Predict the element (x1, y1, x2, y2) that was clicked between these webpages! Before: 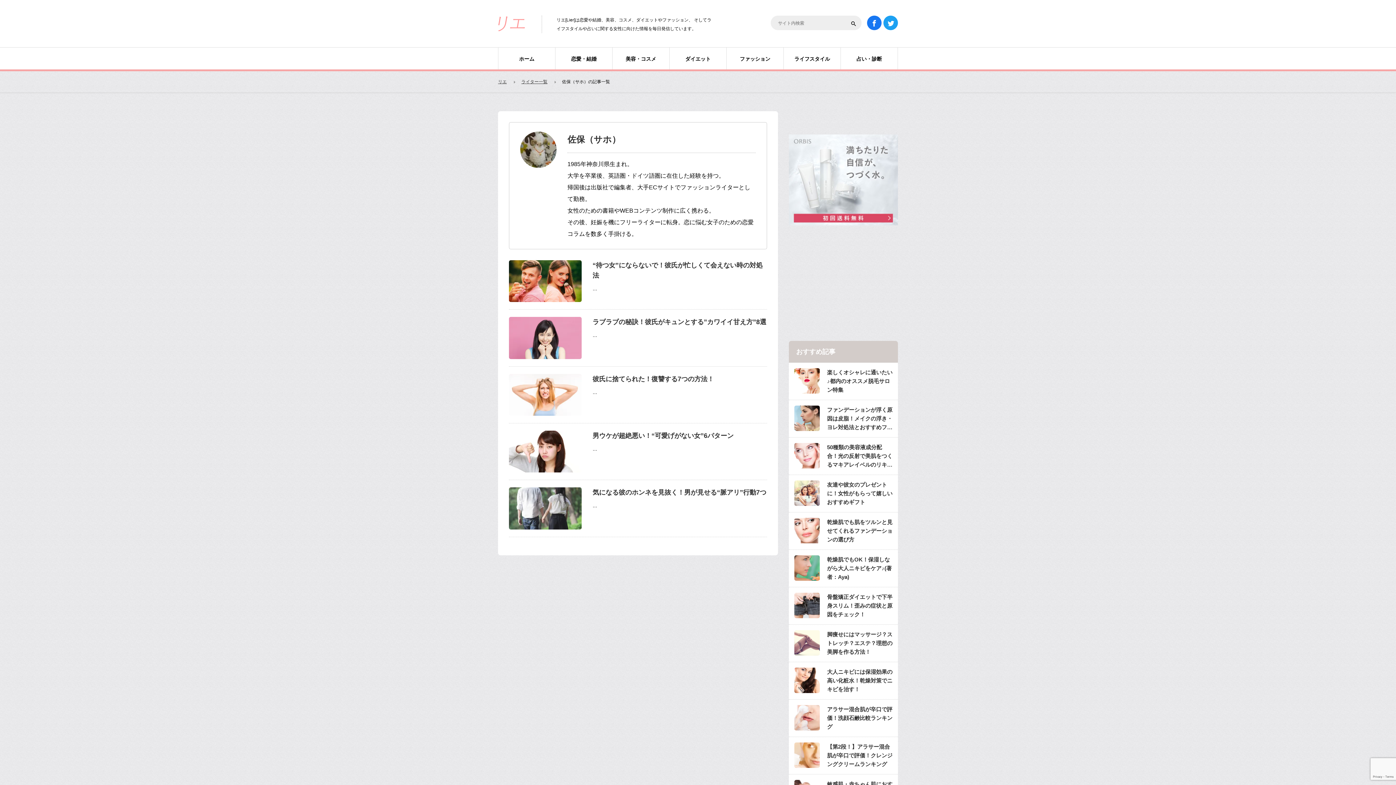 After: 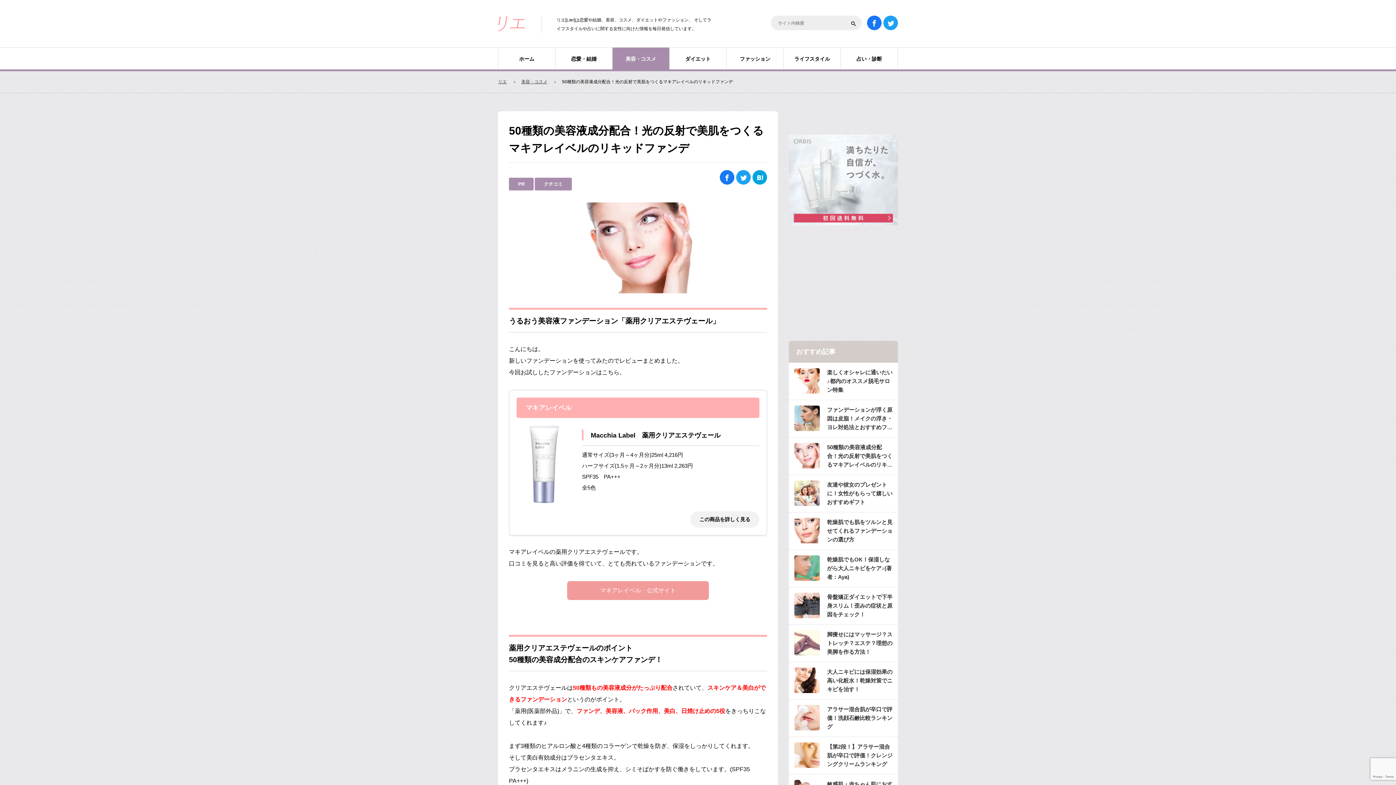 Action: label: 50種類の美容液成分配合！光の反射で美肌をつくるマキアレイベルのリキッドファンデ bbox: (827, 443, 892, 469)